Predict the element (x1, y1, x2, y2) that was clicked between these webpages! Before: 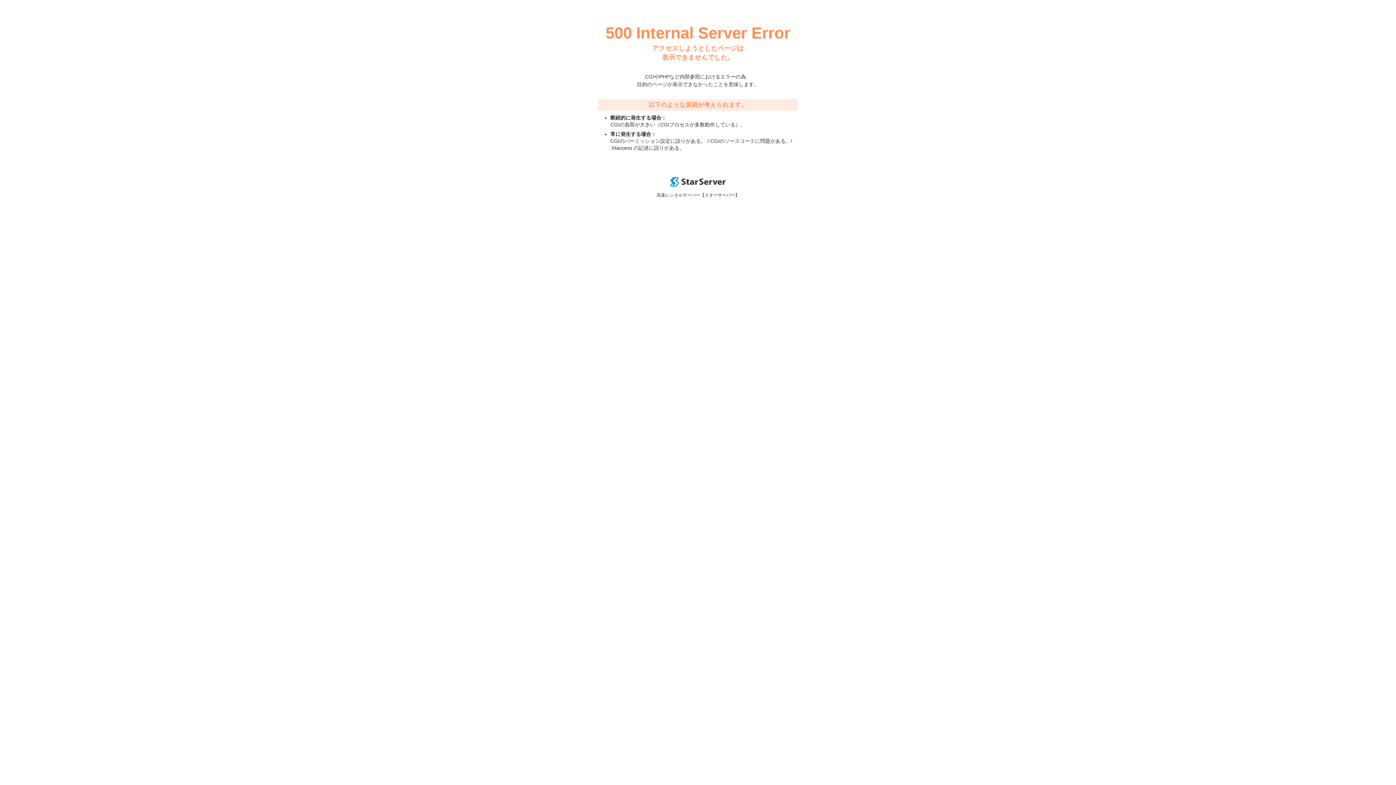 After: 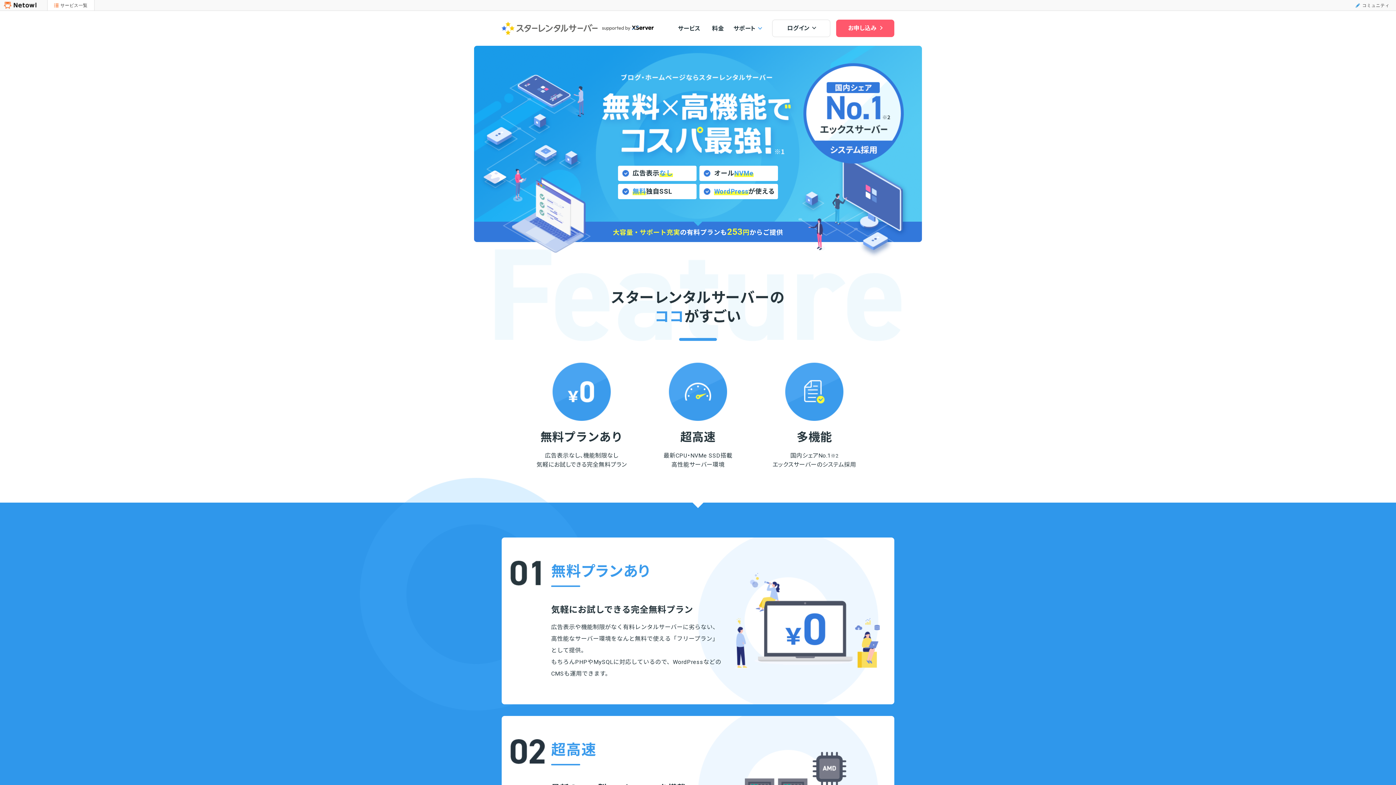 Action: bbox: (670, 182, 725, 188)